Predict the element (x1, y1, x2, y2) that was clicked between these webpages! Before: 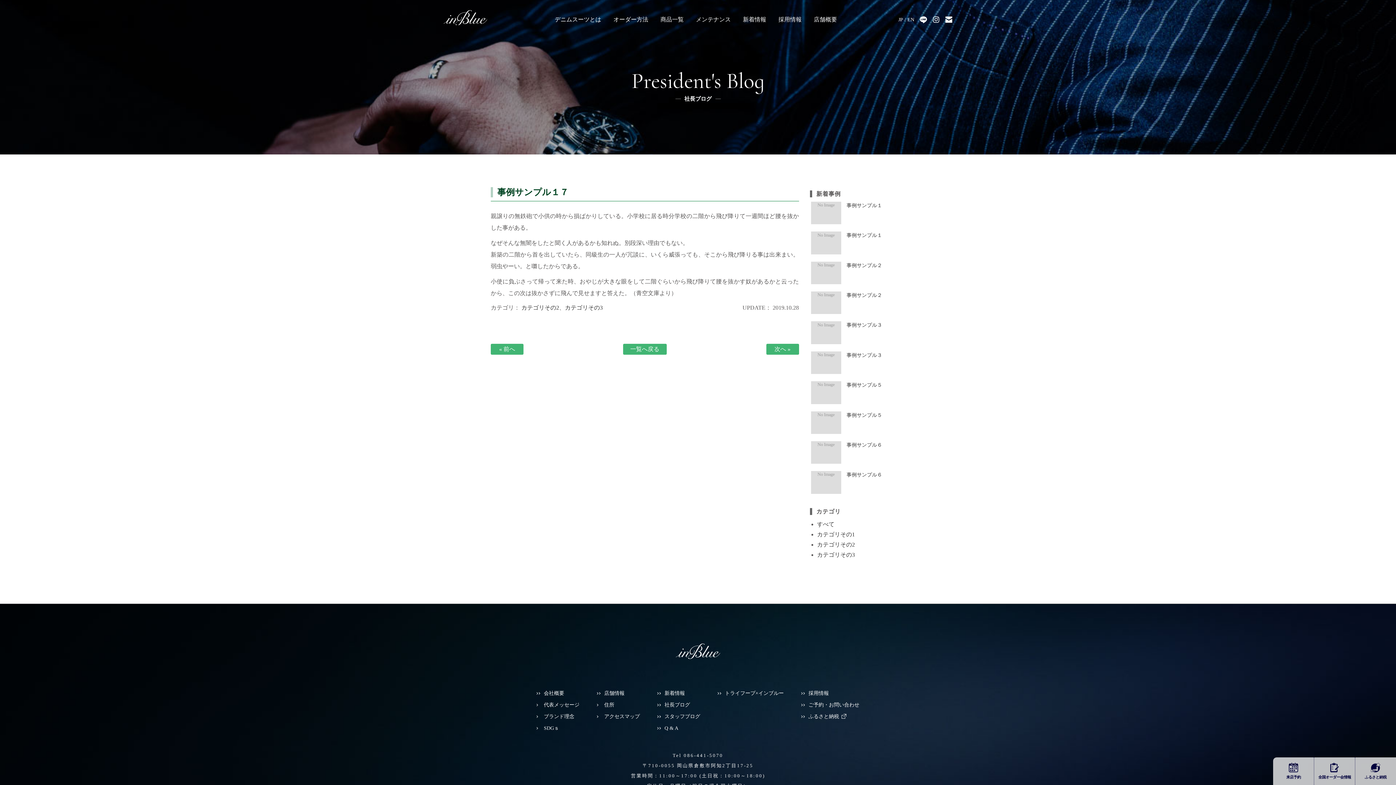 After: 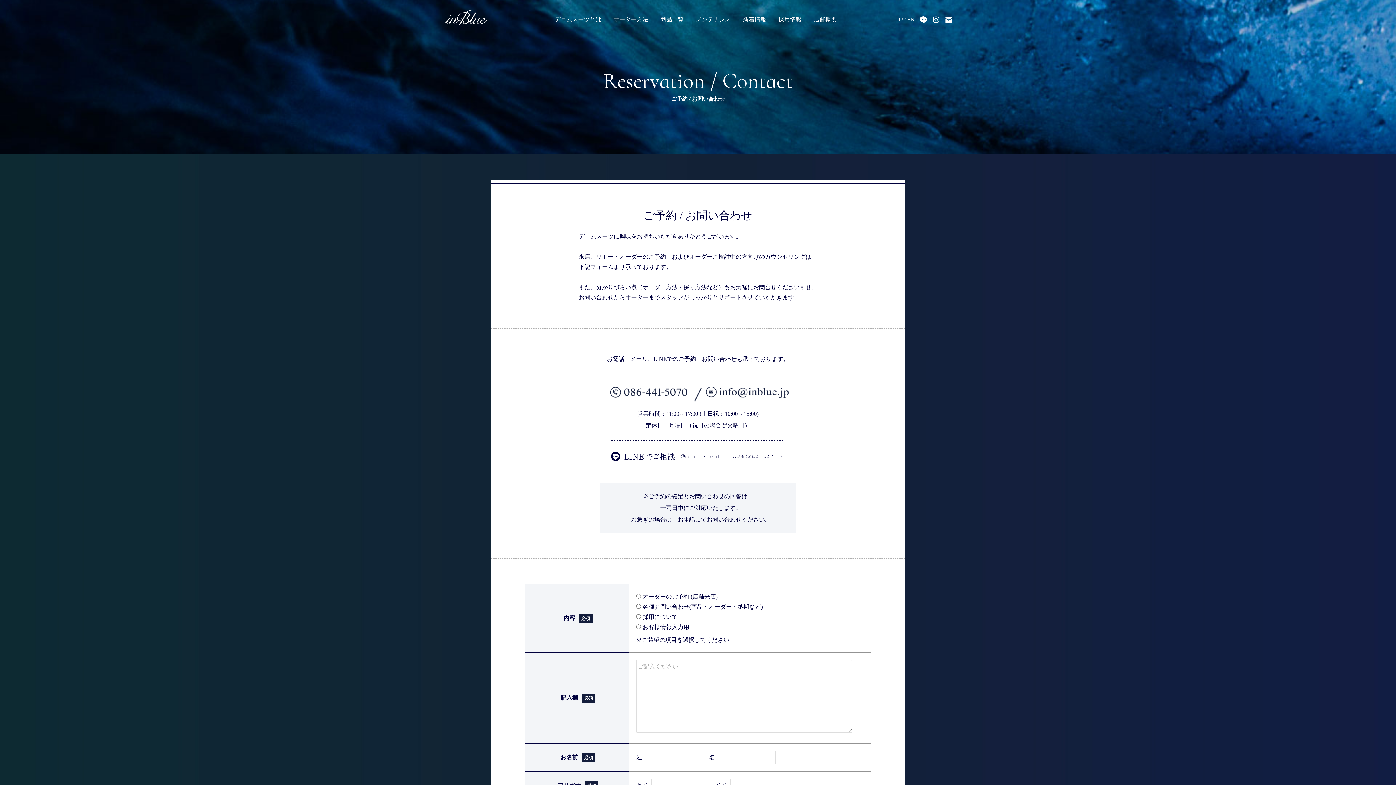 Action: bbox: (945, 15, 952, 23)